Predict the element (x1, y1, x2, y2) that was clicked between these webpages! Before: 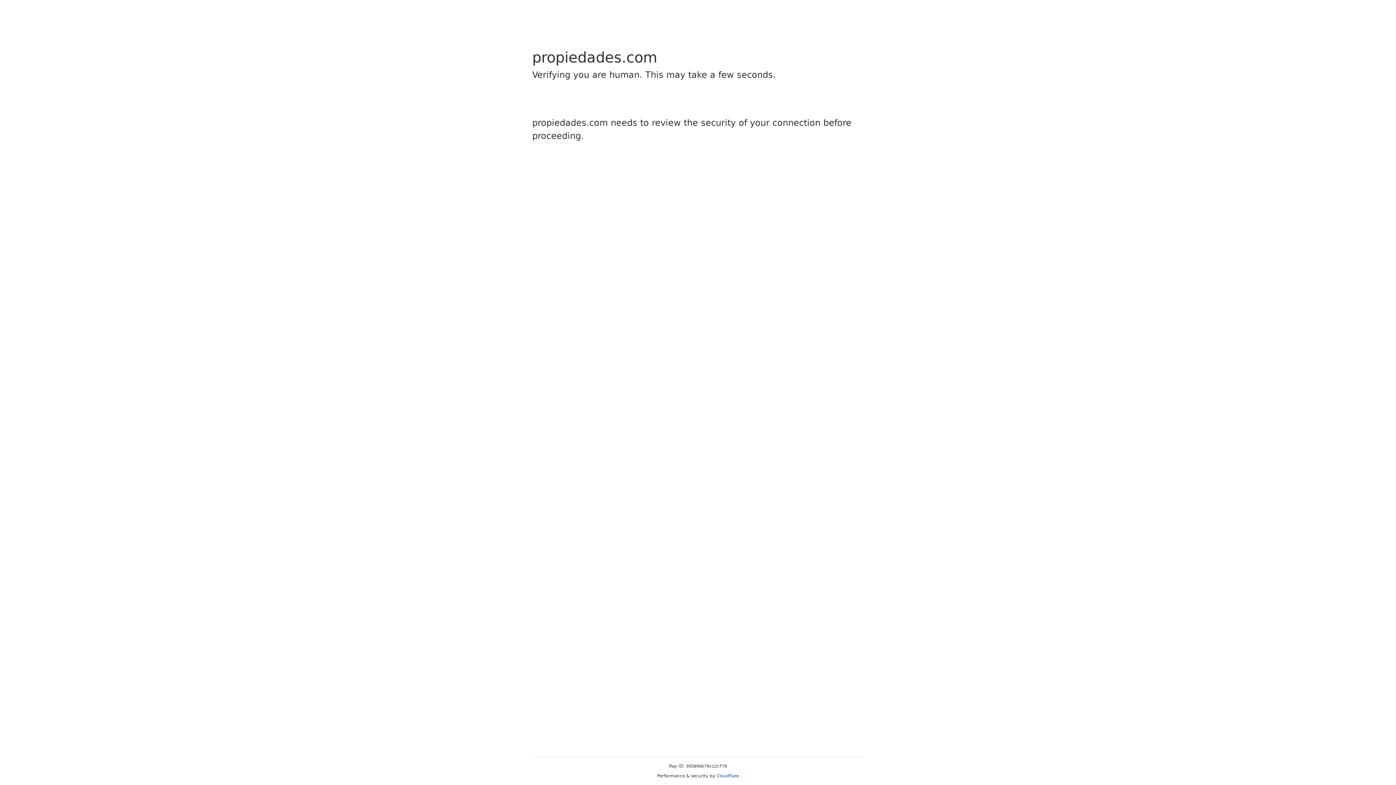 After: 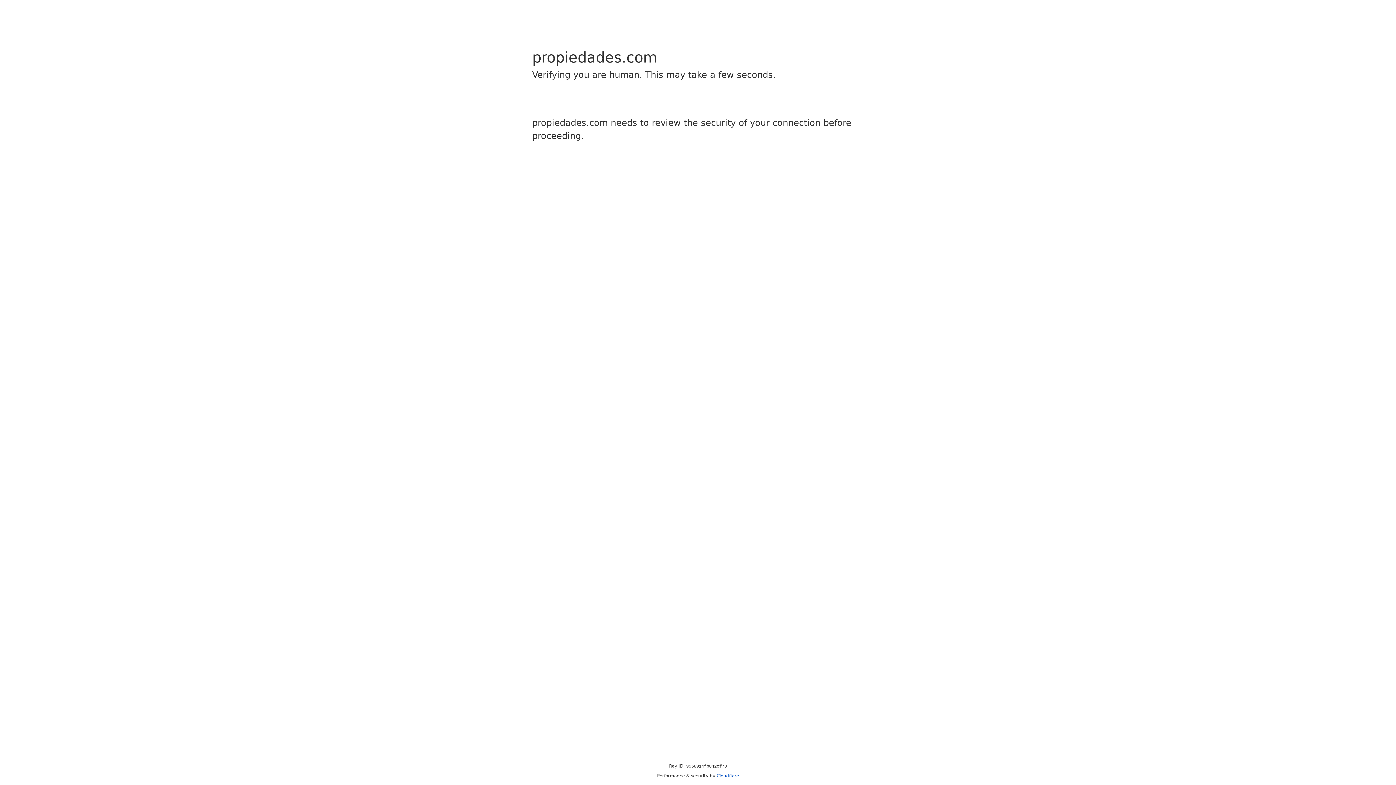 Action: label: Cloudflare bbox: (716, 773, 739, 778)